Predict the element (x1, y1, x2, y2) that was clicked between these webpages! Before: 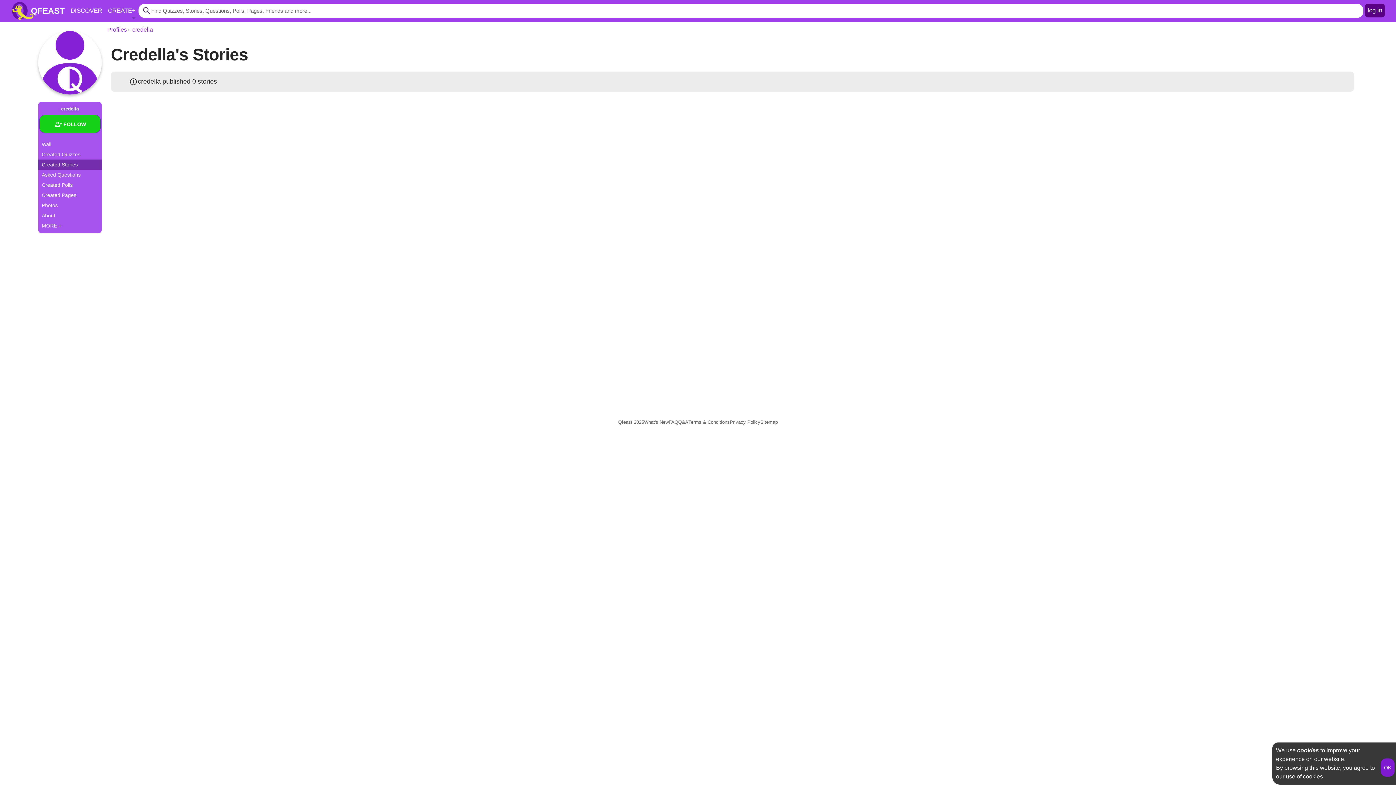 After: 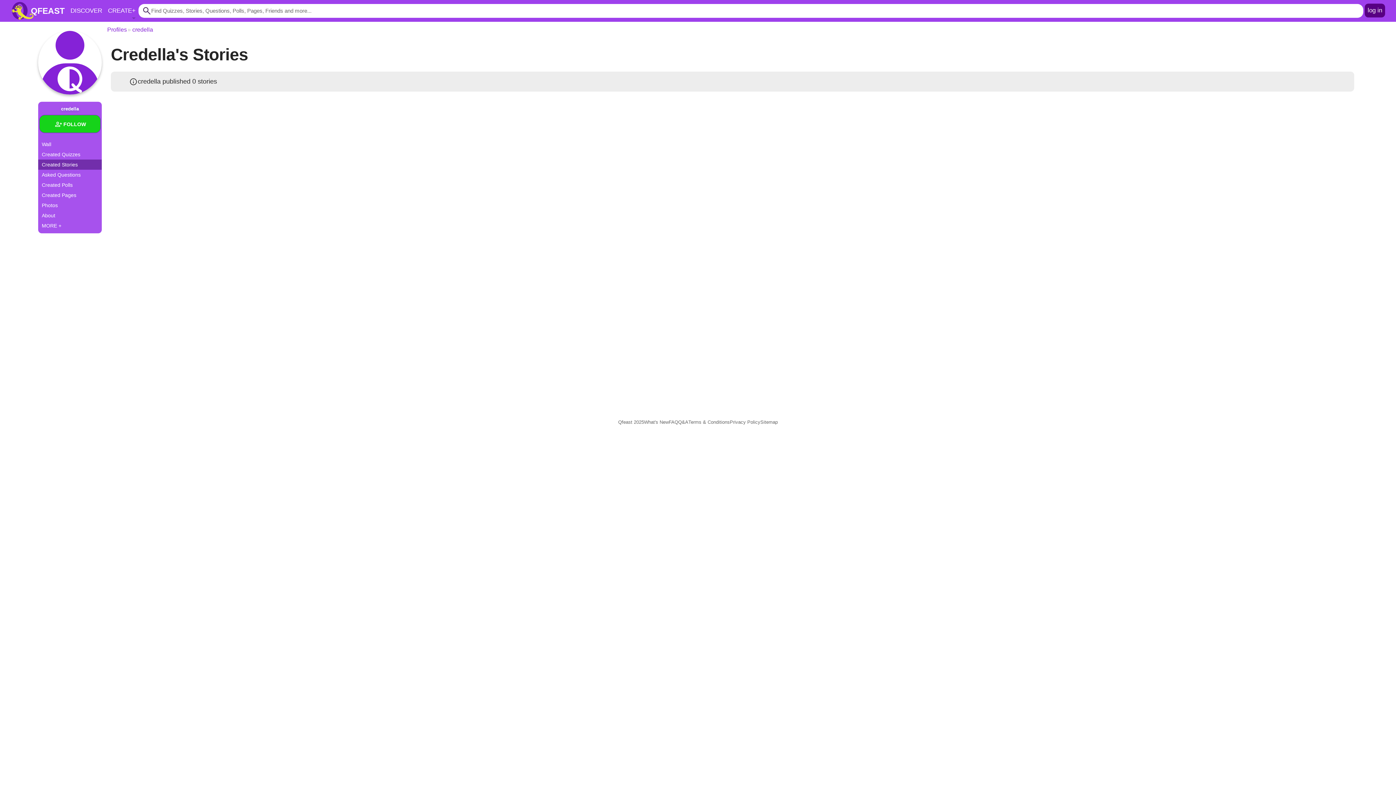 Action: label: Created Stories bbox: (38, 159, 101, 169)